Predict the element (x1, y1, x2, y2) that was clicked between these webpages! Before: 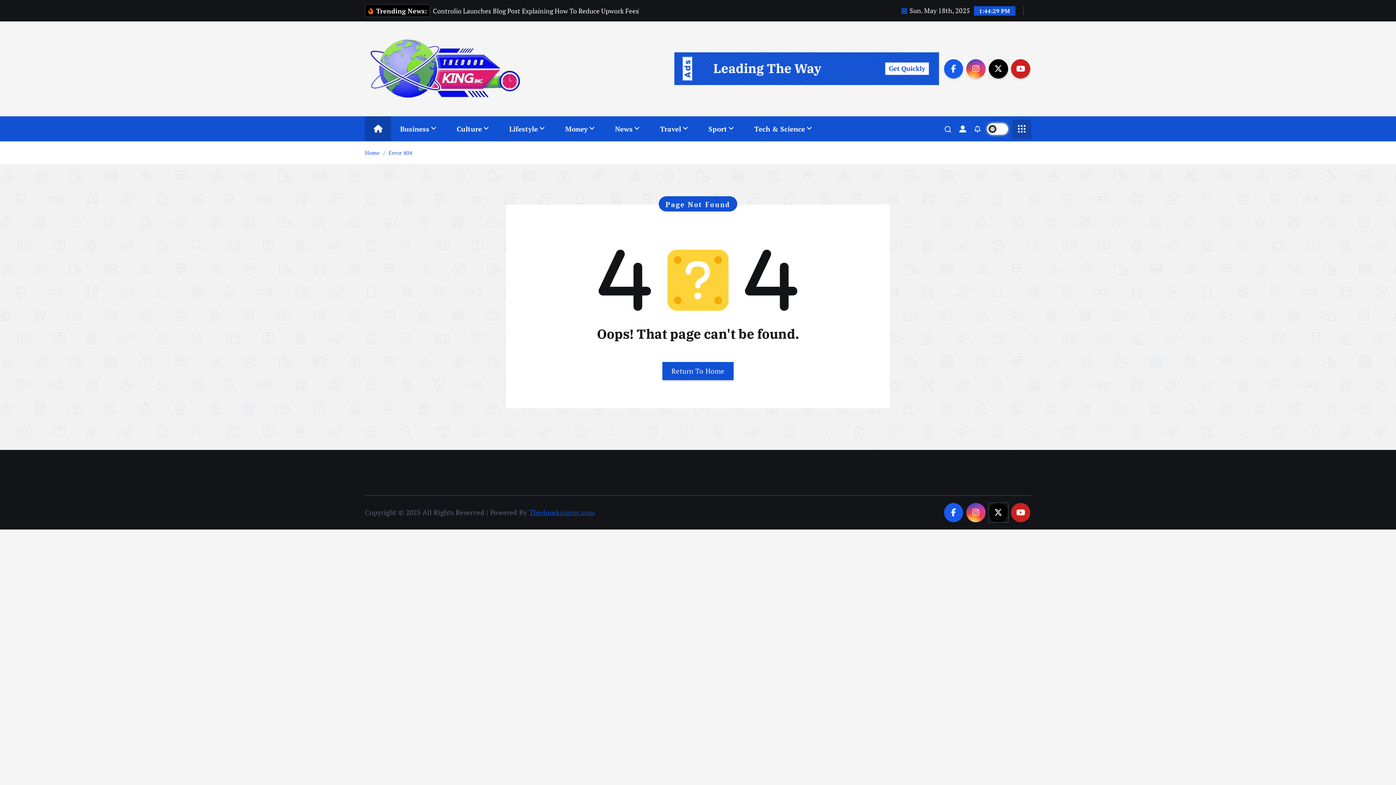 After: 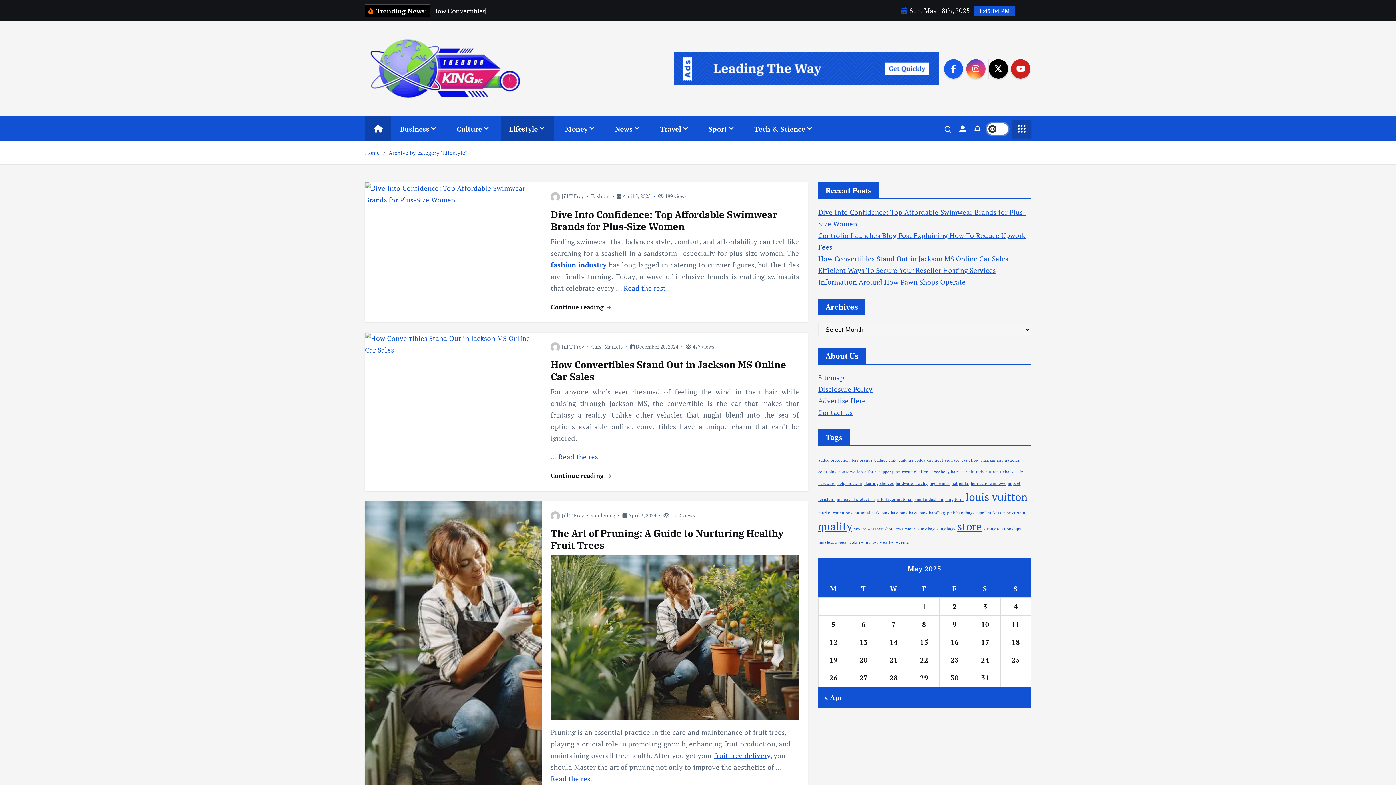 Action: label: Lifestyle bbox: (500, 116, 554, 141)